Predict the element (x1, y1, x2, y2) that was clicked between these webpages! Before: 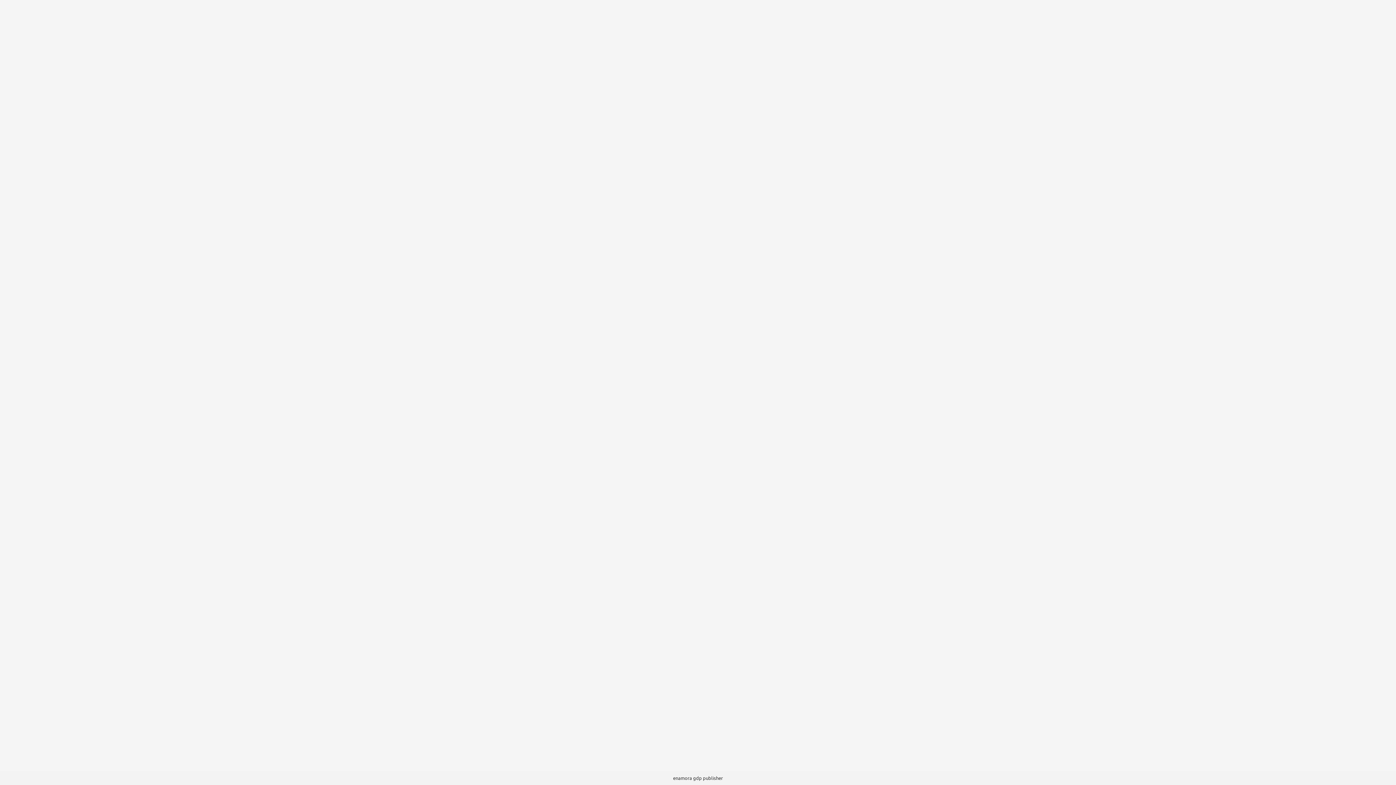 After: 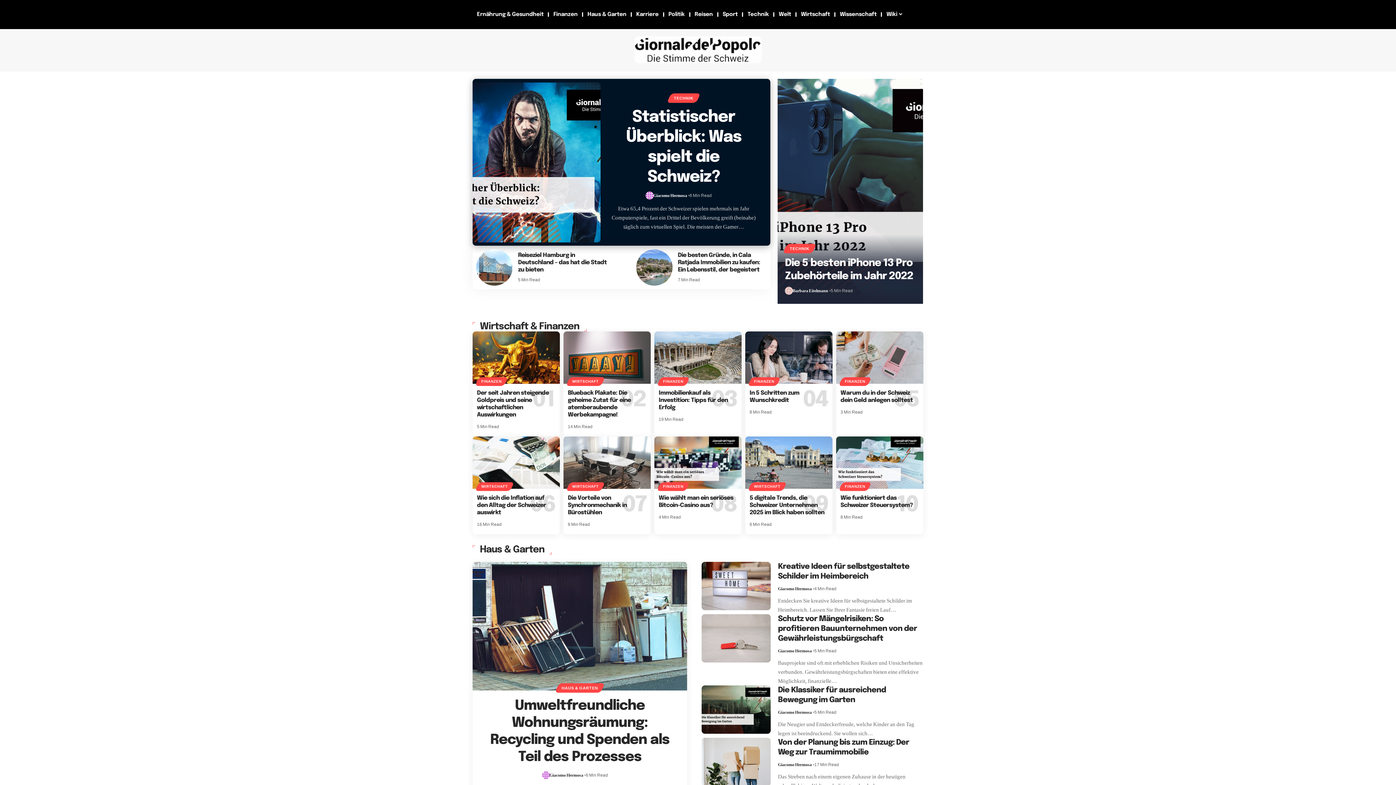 Action: label: gdp bbox: (693, 775, 702, 781)